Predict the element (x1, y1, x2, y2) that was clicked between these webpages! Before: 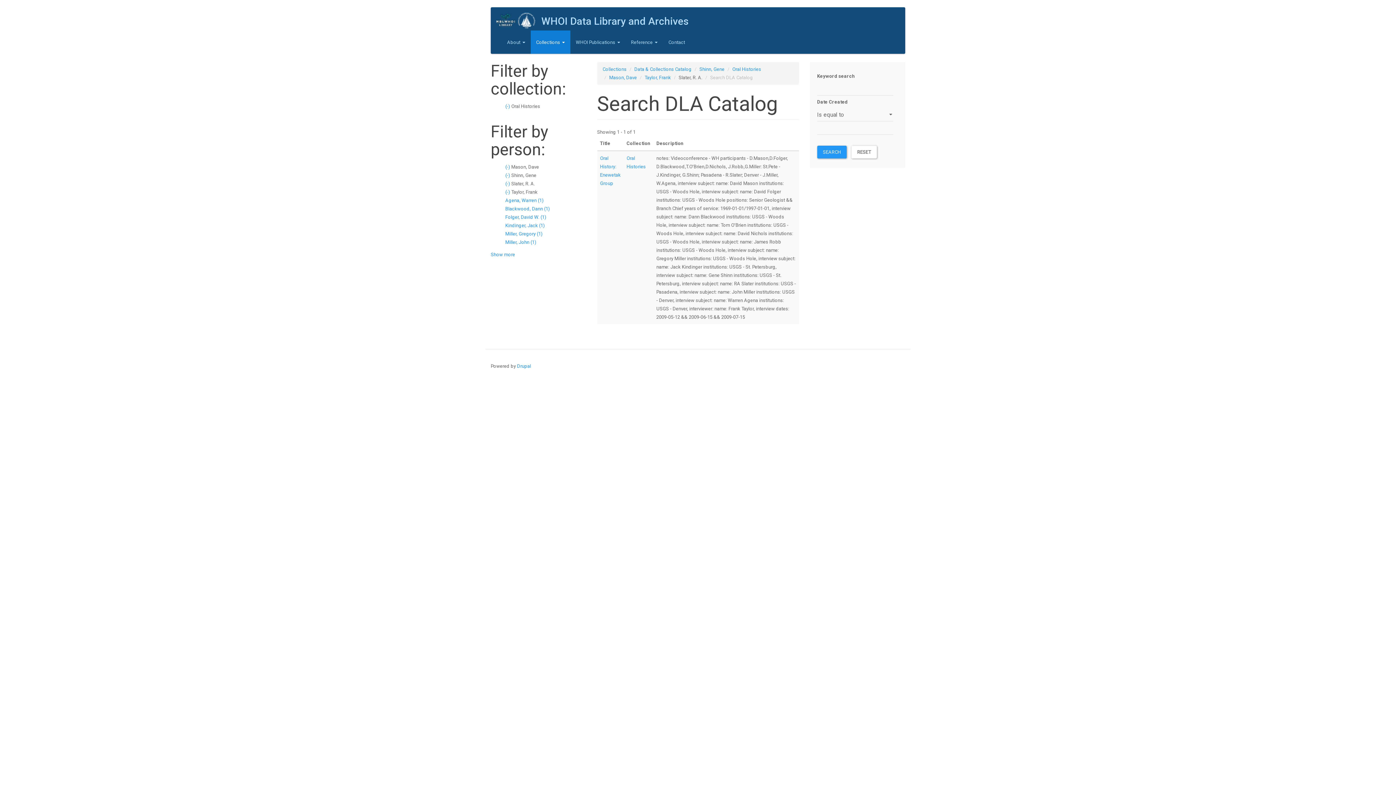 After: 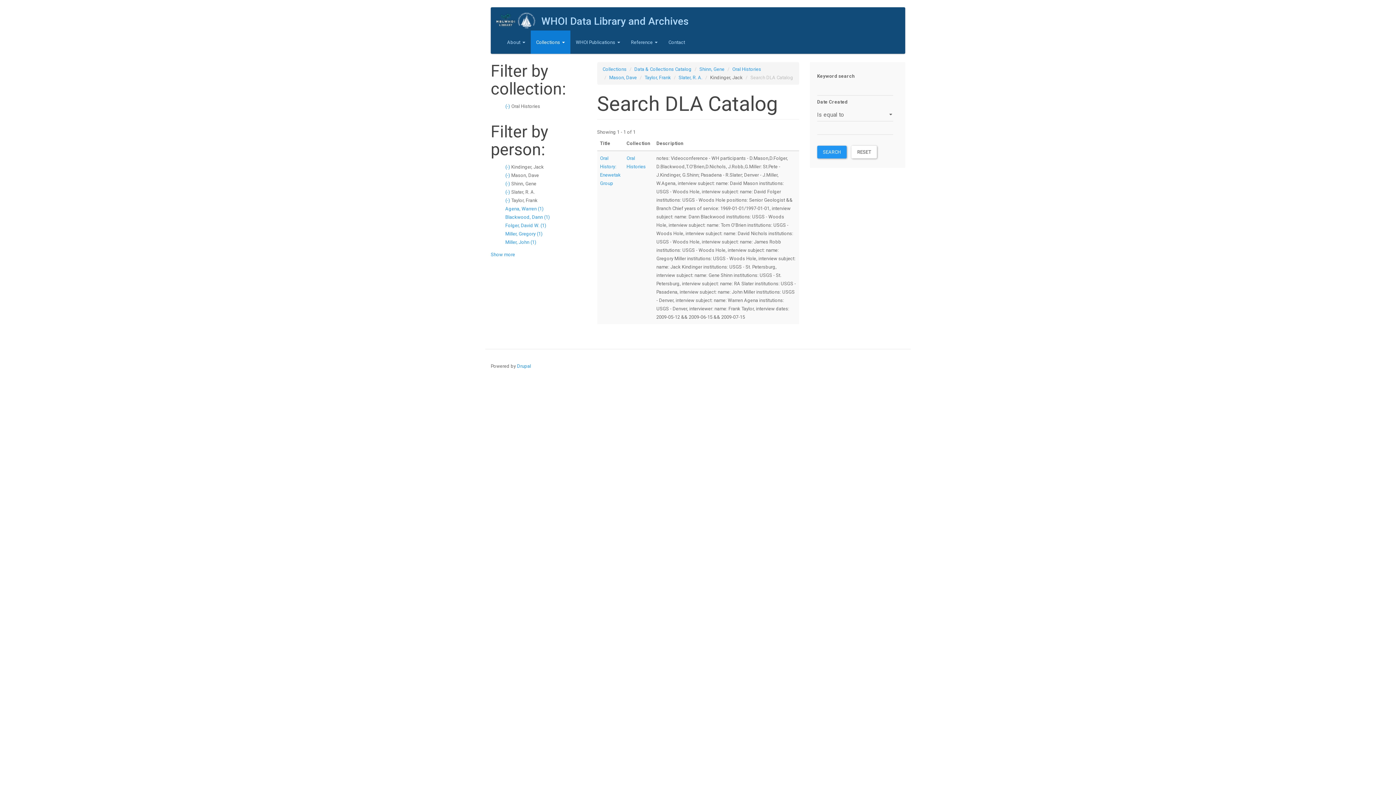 Action: label: Kindinger, Jack (1)
Apply Kindinger, Jack filter bbox: (505, 222, 545, 228)